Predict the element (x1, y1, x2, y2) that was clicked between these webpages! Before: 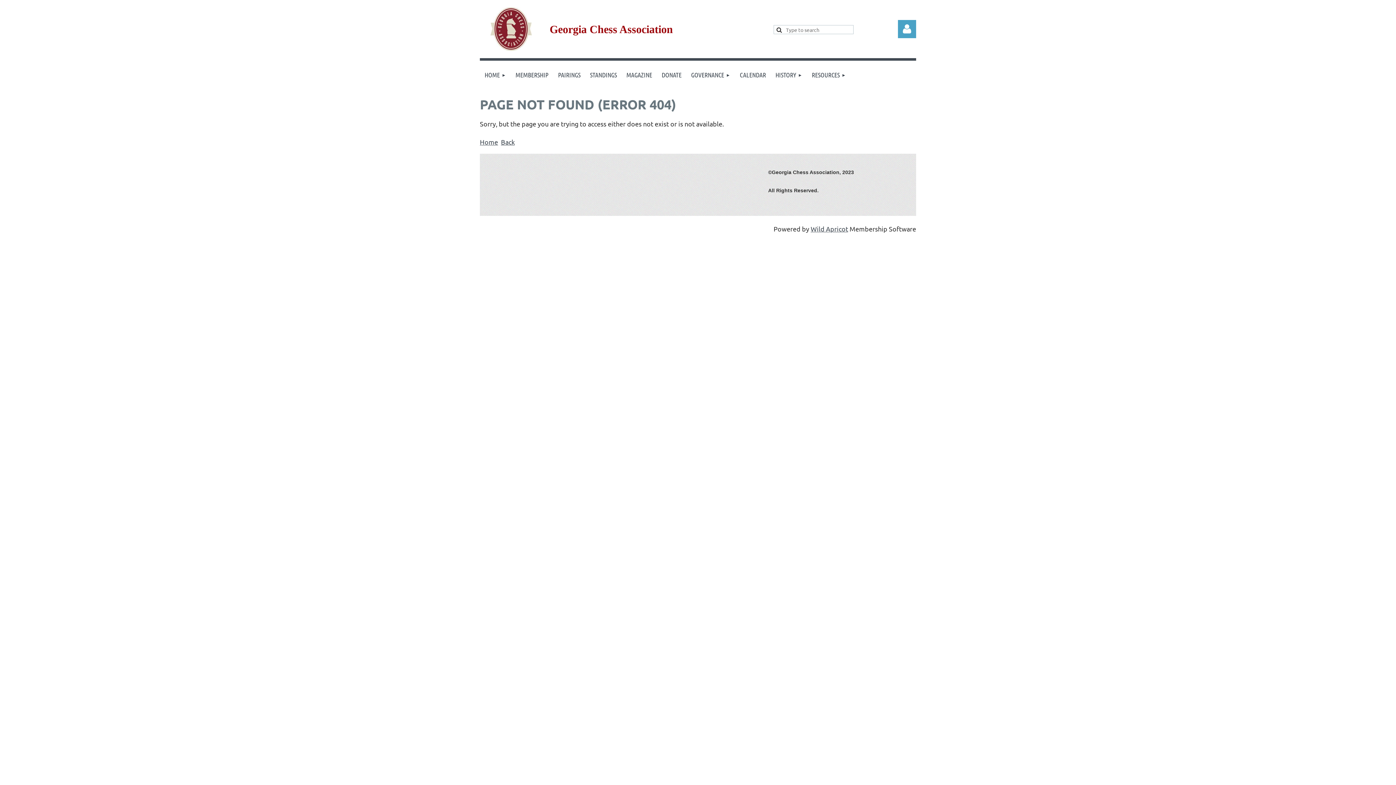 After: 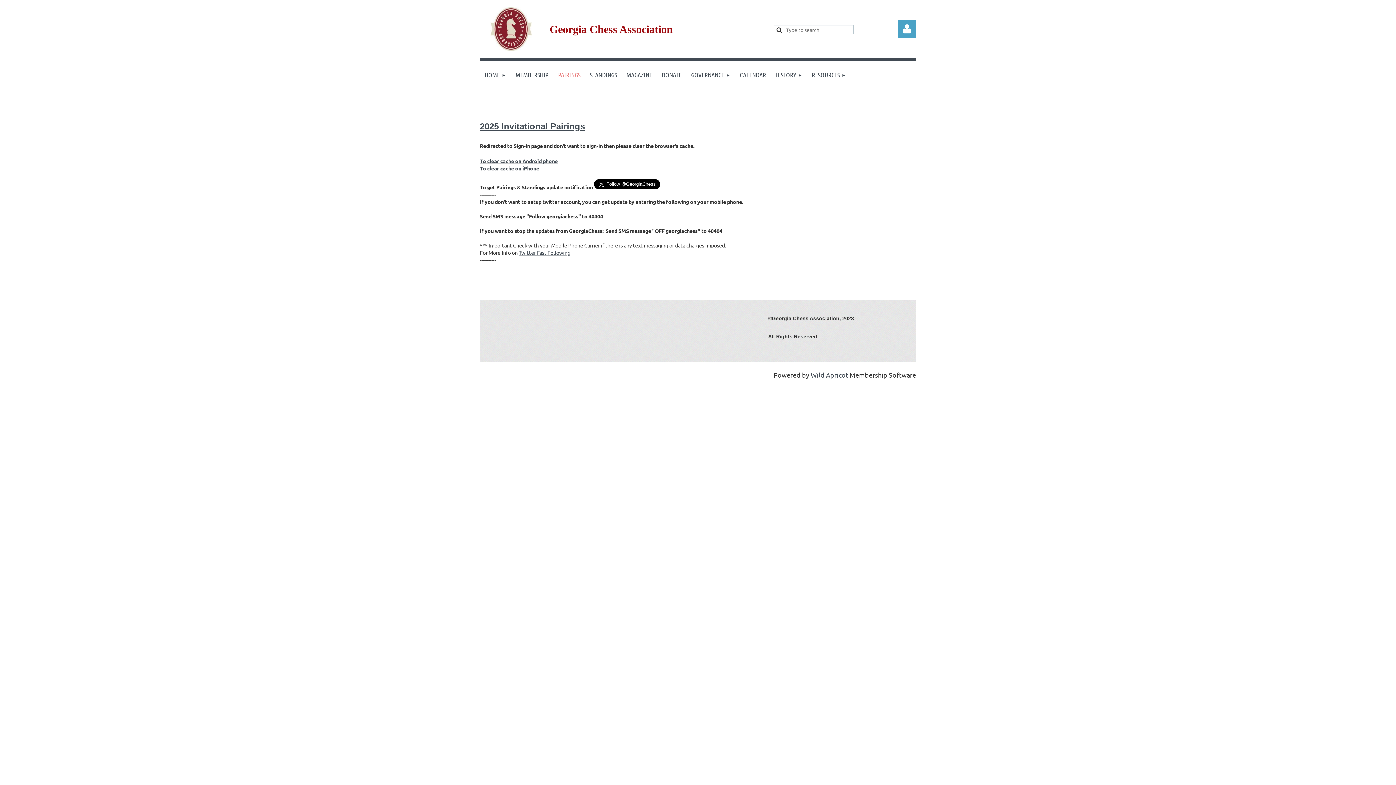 Action: label: PAIRINGS bbox: (553, 60, 585, 89)